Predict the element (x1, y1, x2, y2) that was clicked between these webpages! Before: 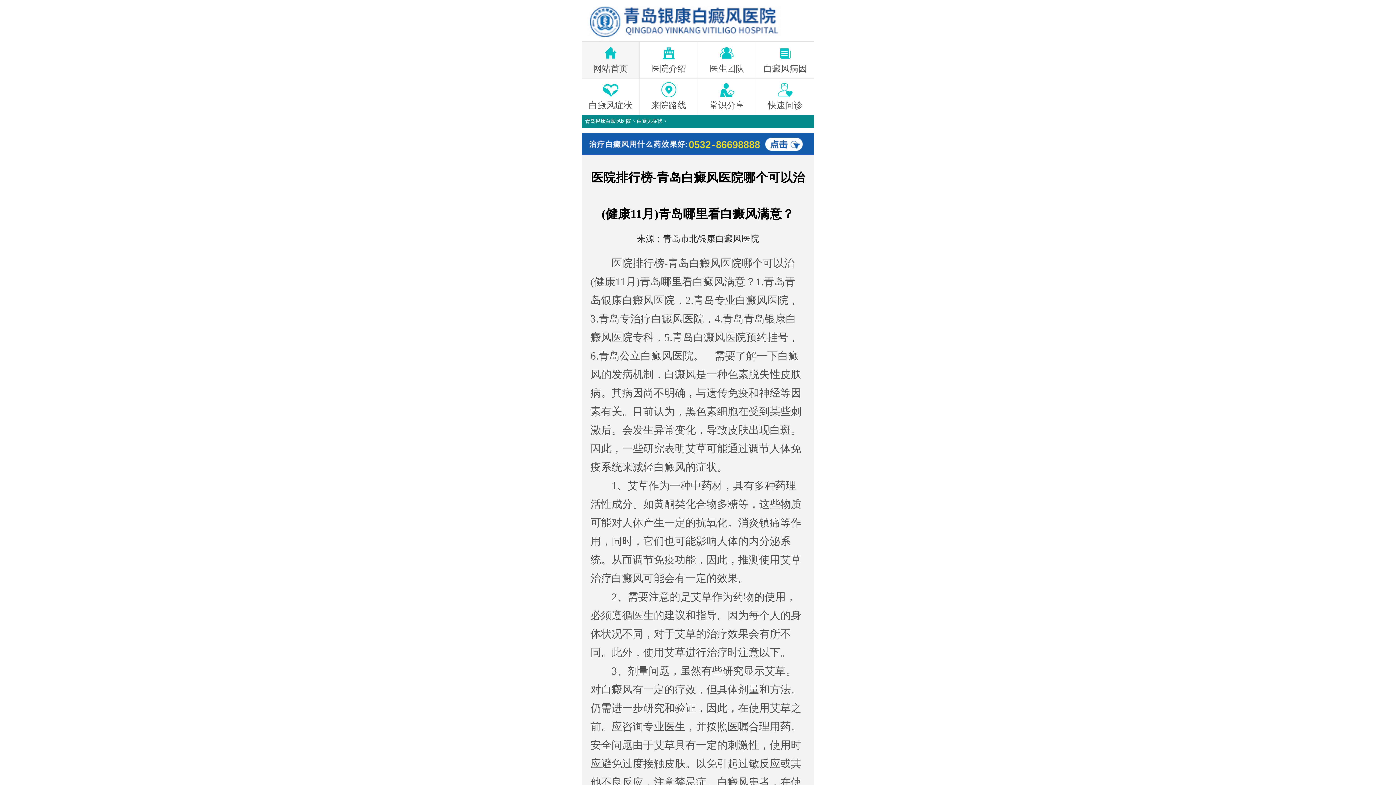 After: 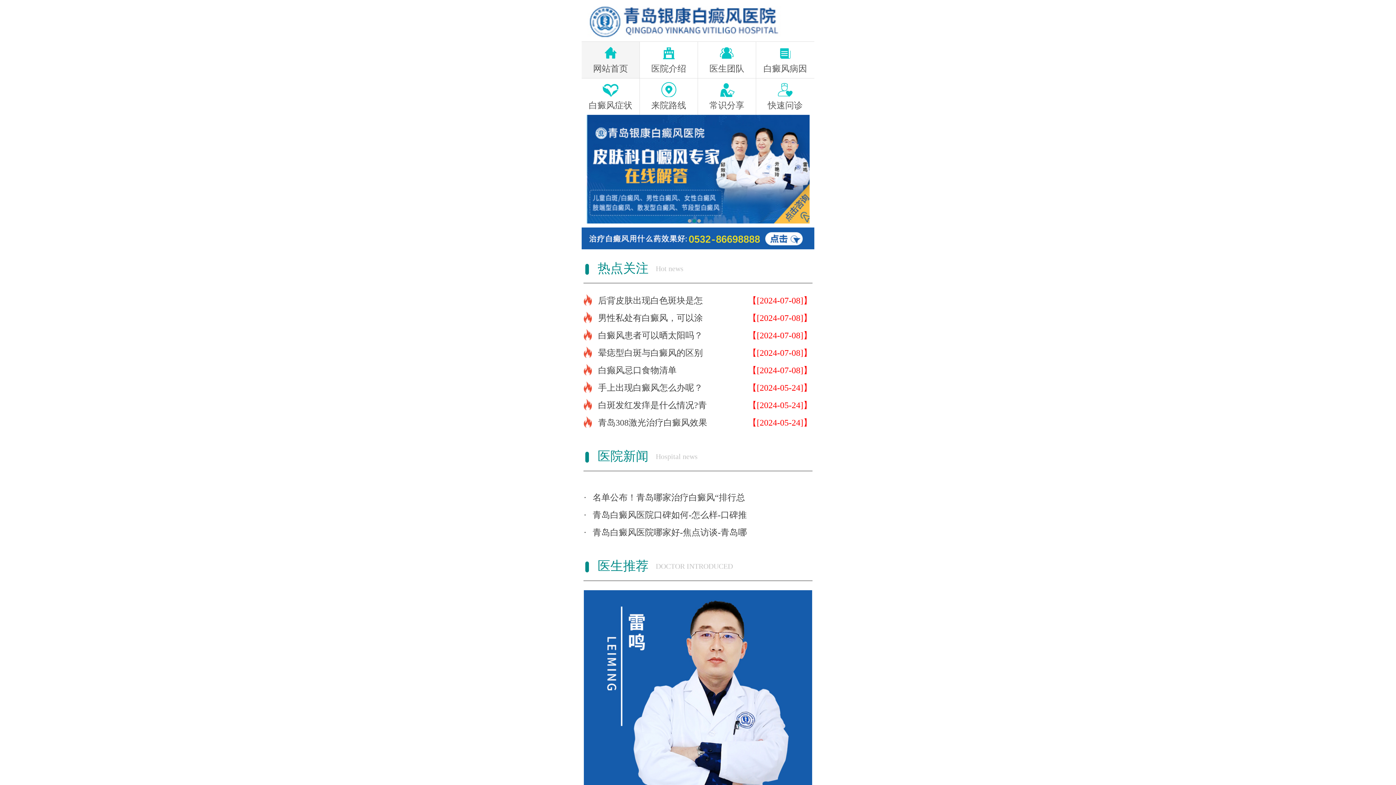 Action: label: 青岛市北银康白癜风医院 bbox: (663, 232, 759, 245)